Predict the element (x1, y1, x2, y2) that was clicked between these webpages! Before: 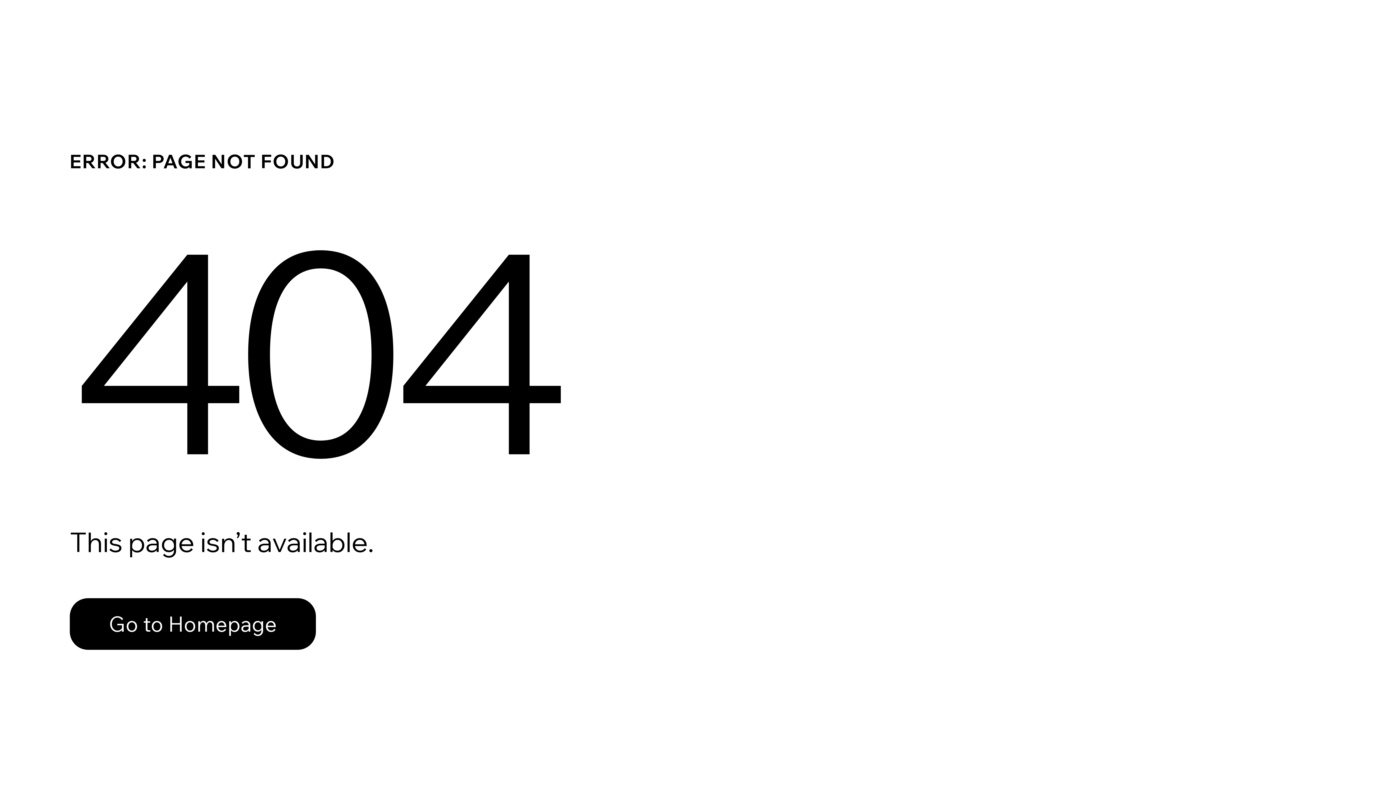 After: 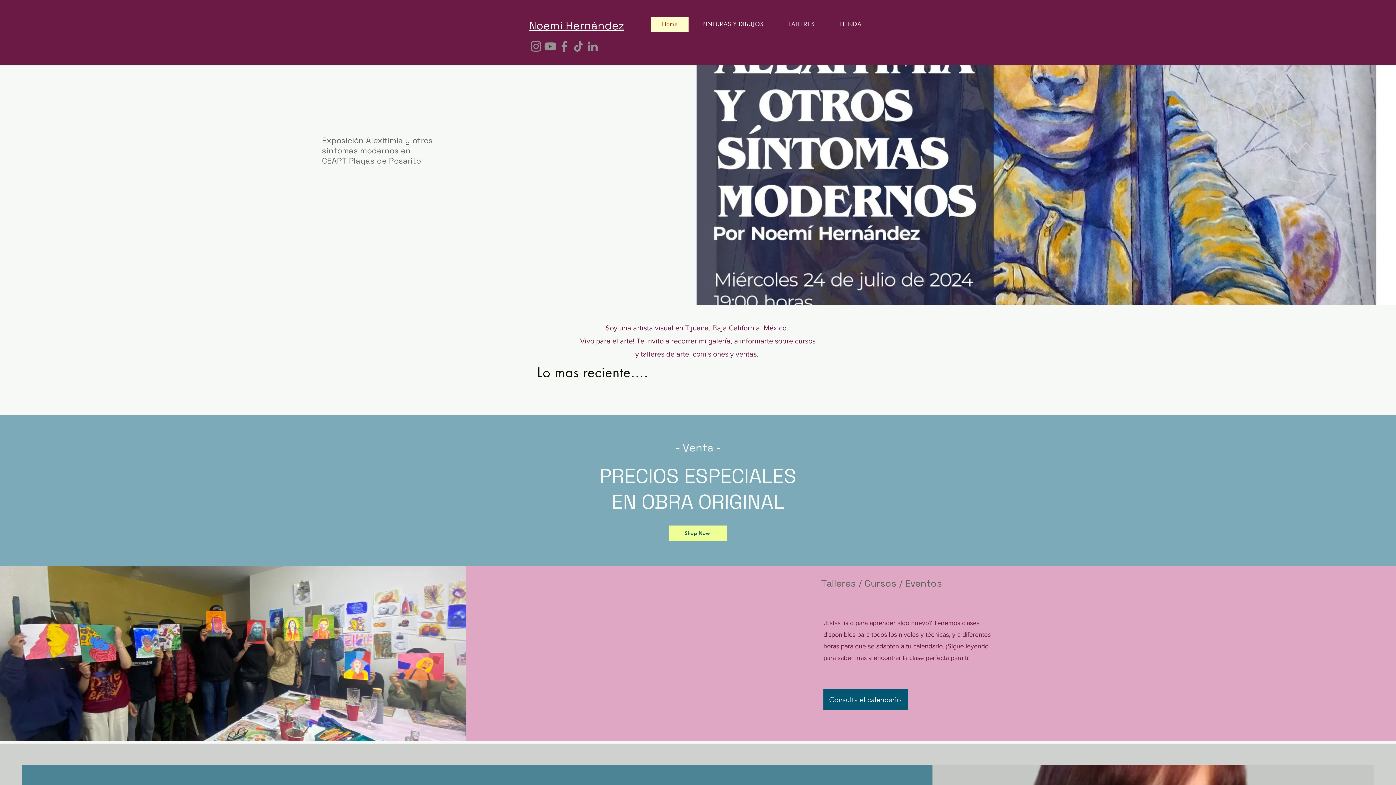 Action: bbox: (69, 582, 768, 659) label: Go to Homepage